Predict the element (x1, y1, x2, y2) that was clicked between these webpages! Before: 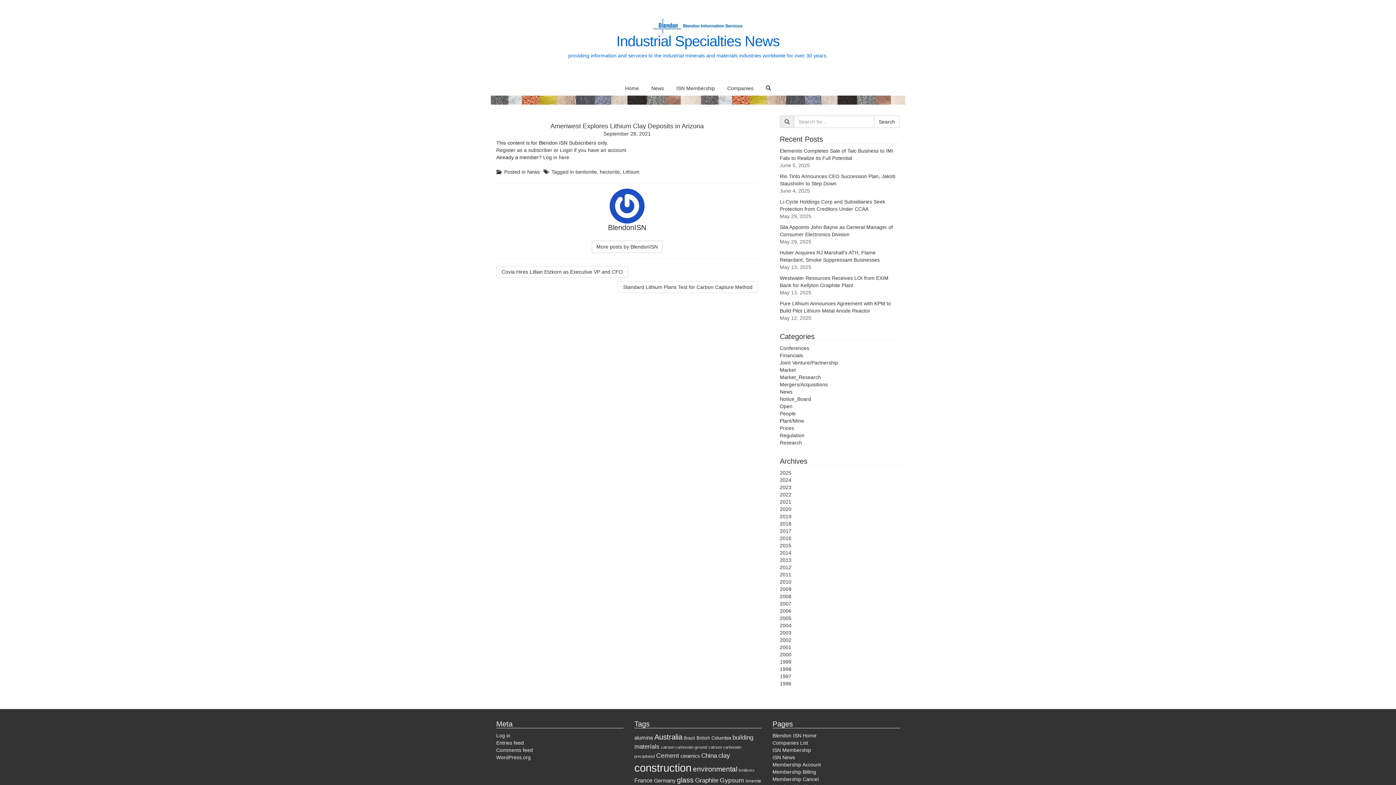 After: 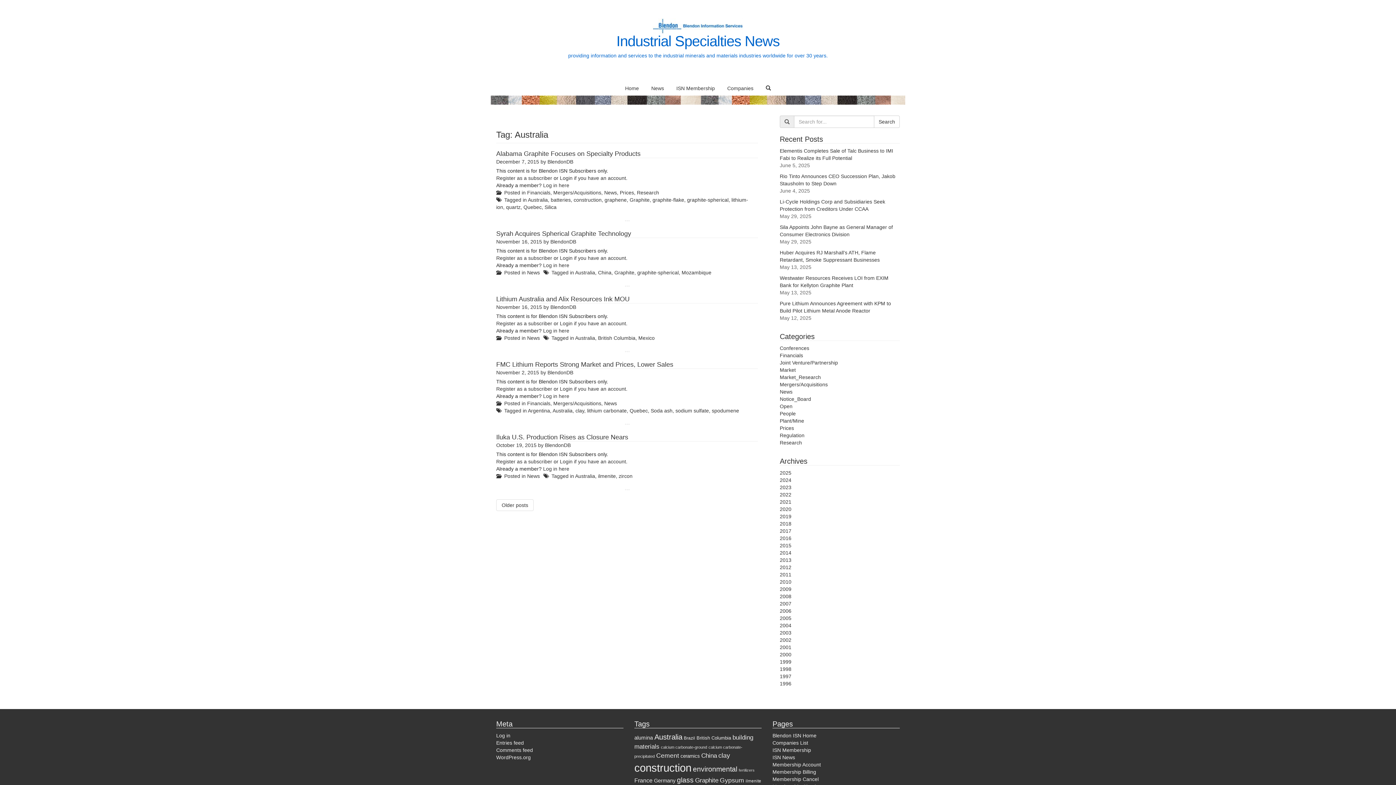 Action: bbox: (654, 733, 682, 741) label: Australia (600 items)